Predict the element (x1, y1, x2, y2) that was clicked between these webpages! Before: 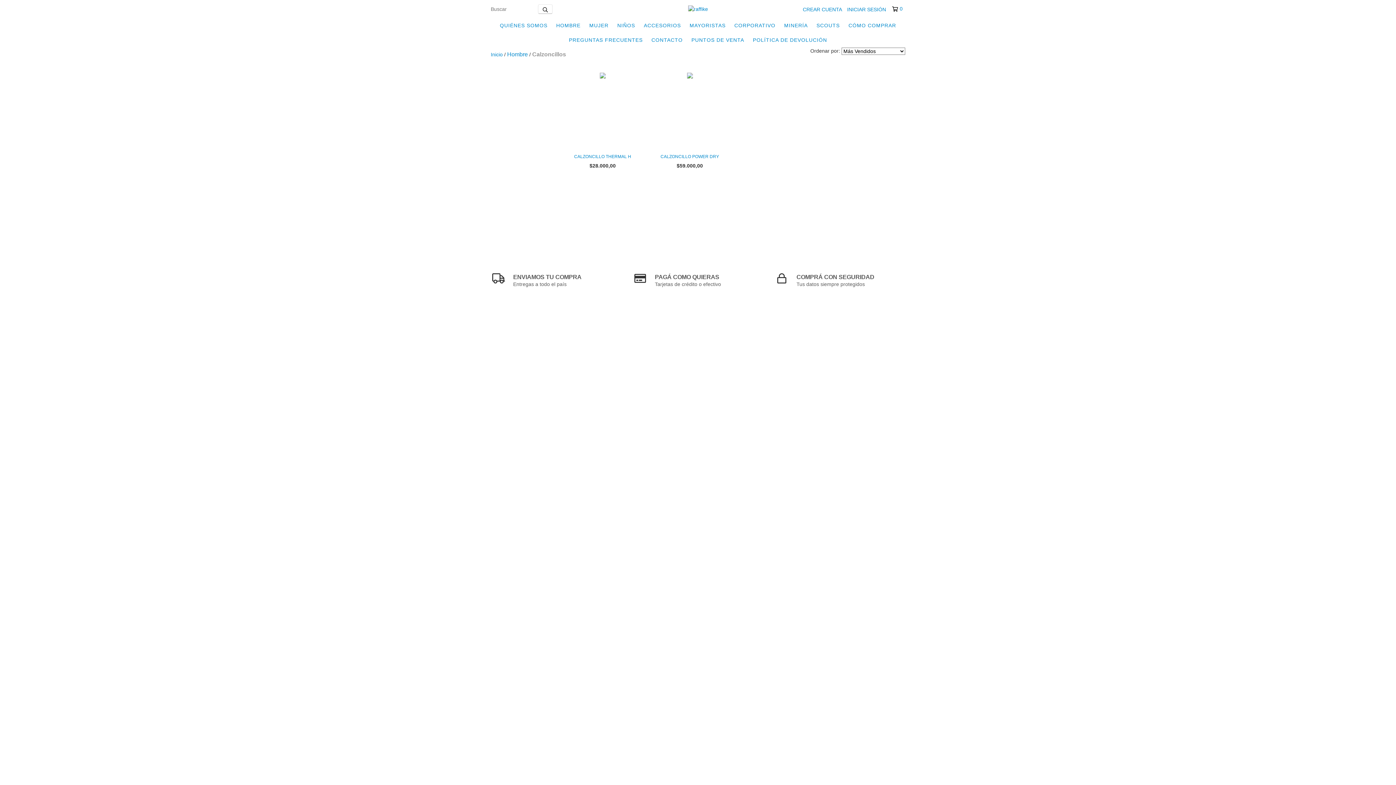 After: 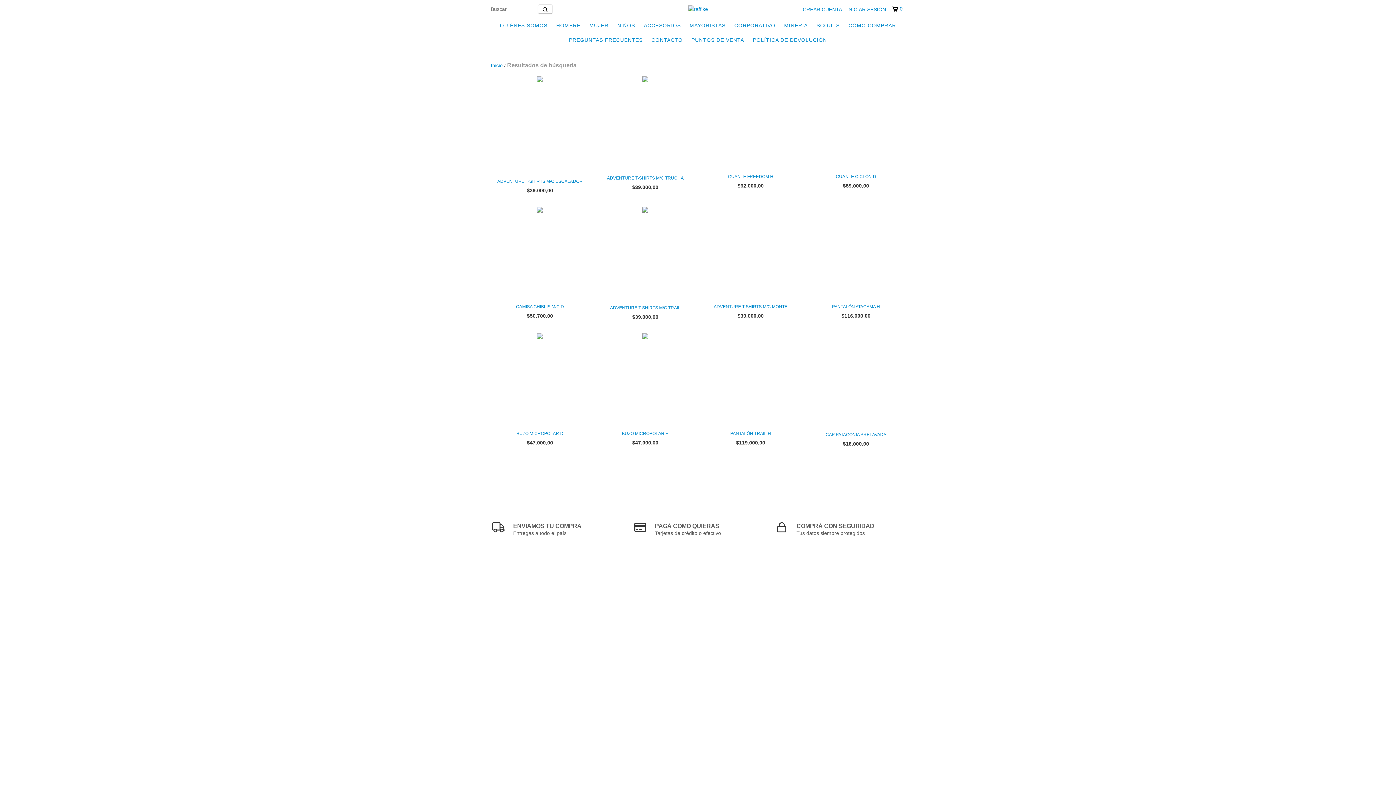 Action: bbox: (538, 4, 552, 13) label: Buscar